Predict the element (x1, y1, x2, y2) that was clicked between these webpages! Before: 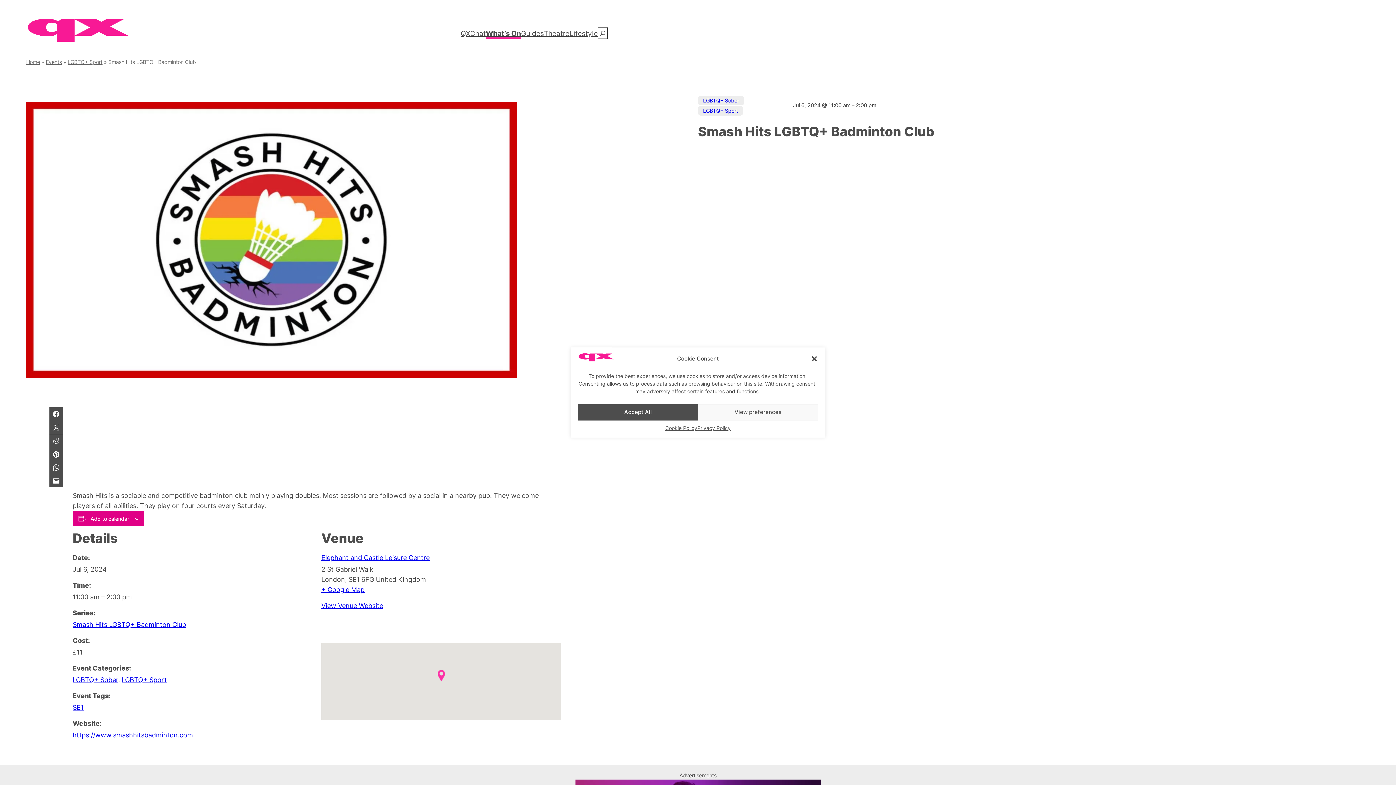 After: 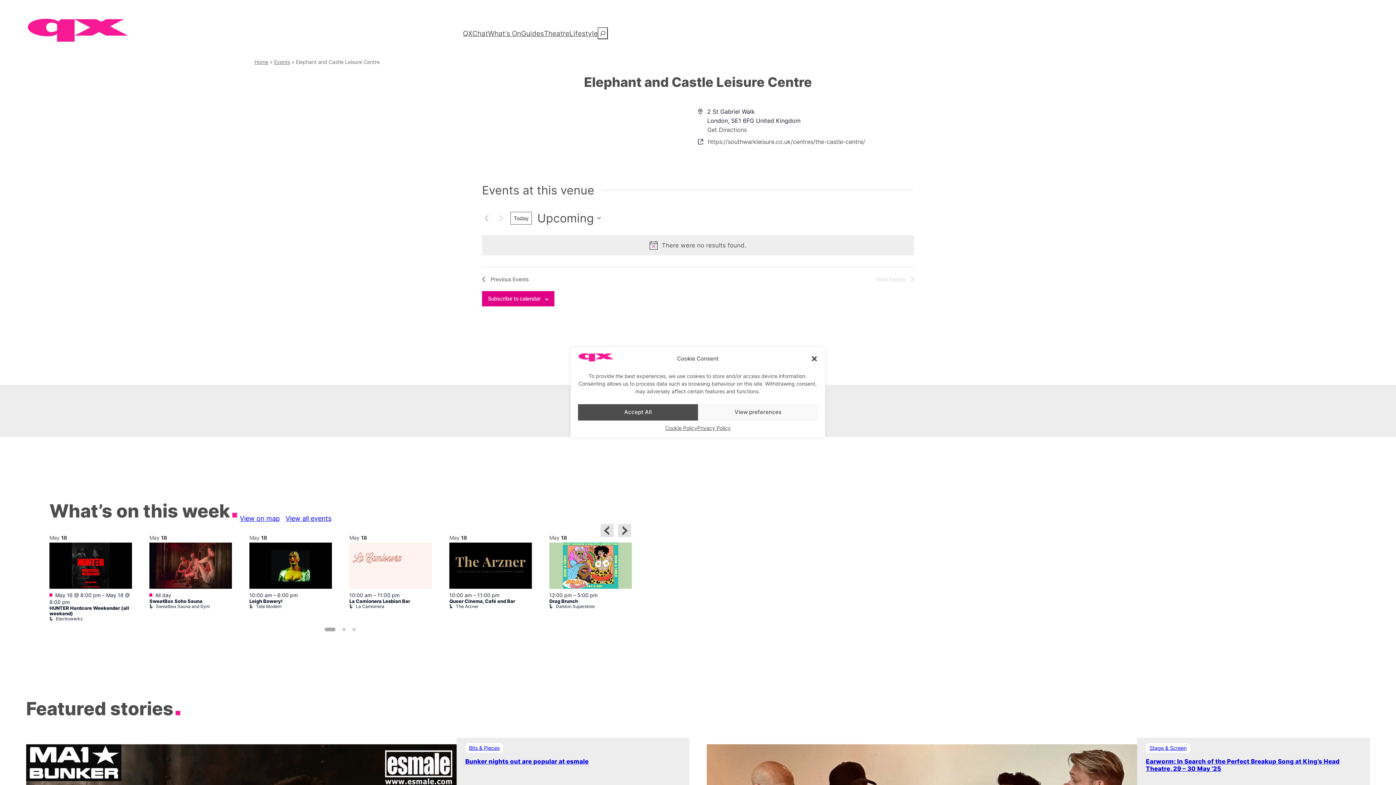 Action: label: Elephant and Castle Leisure Centre bbox: (321, 554, 429, 561)